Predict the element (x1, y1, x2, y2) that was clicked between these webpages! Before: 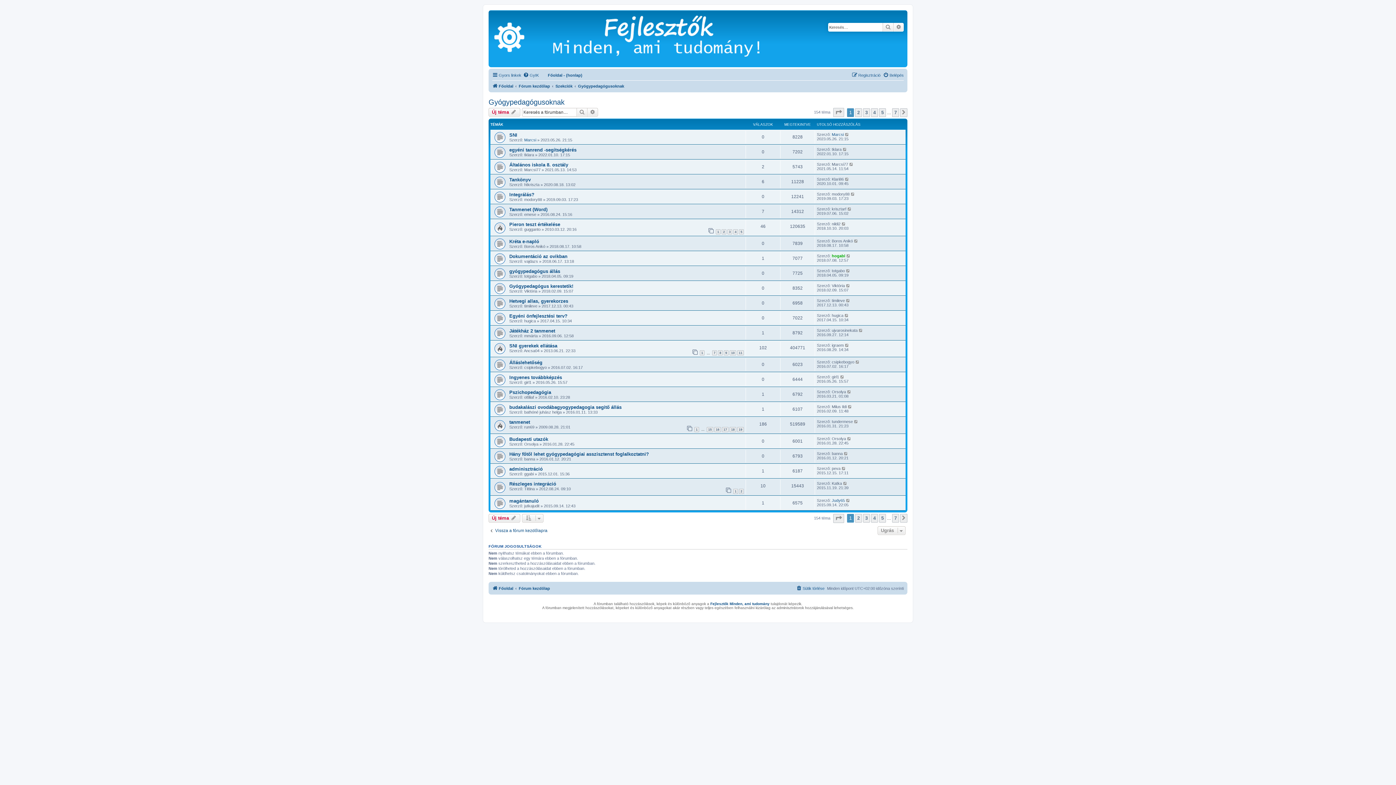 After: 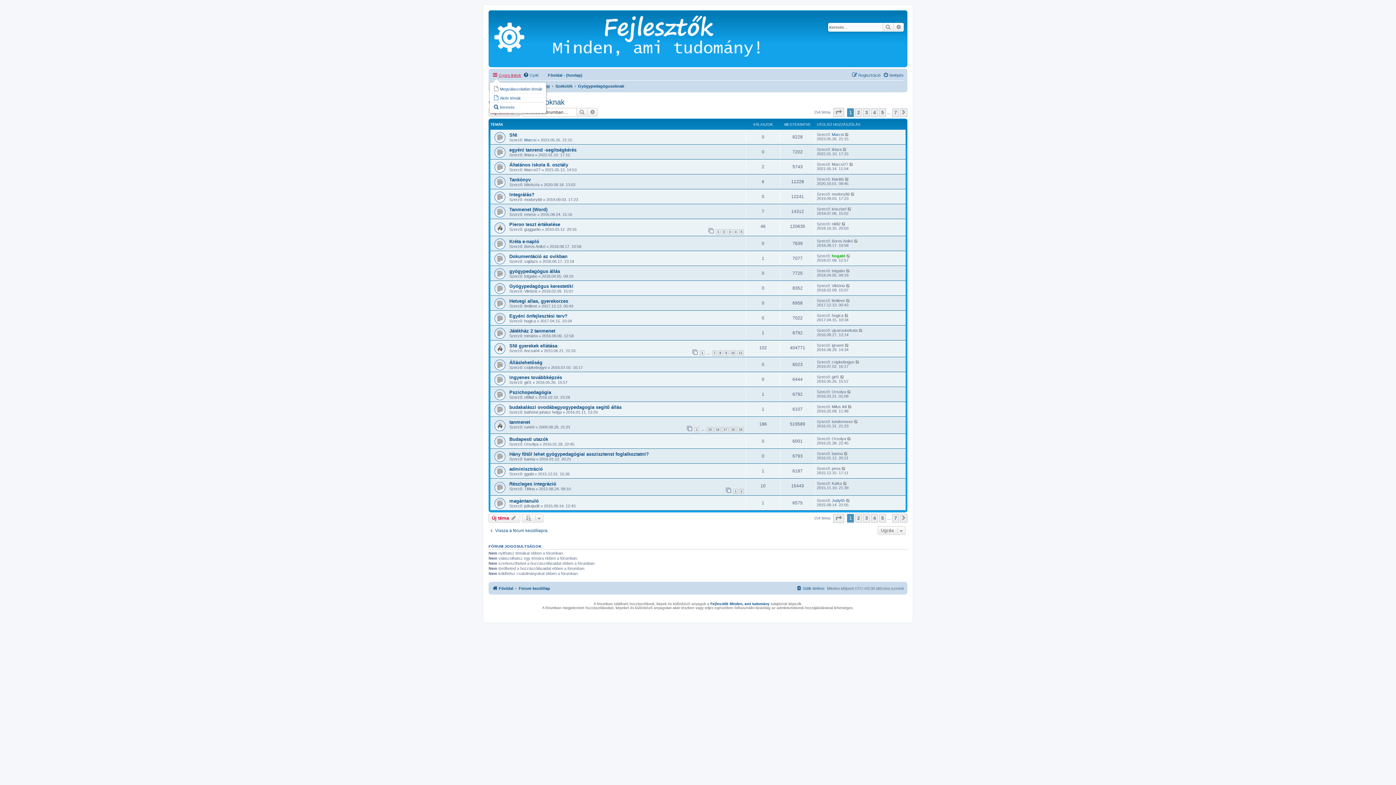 Action: bbox: (492, 70, 521, 79) label: Gyors linkek